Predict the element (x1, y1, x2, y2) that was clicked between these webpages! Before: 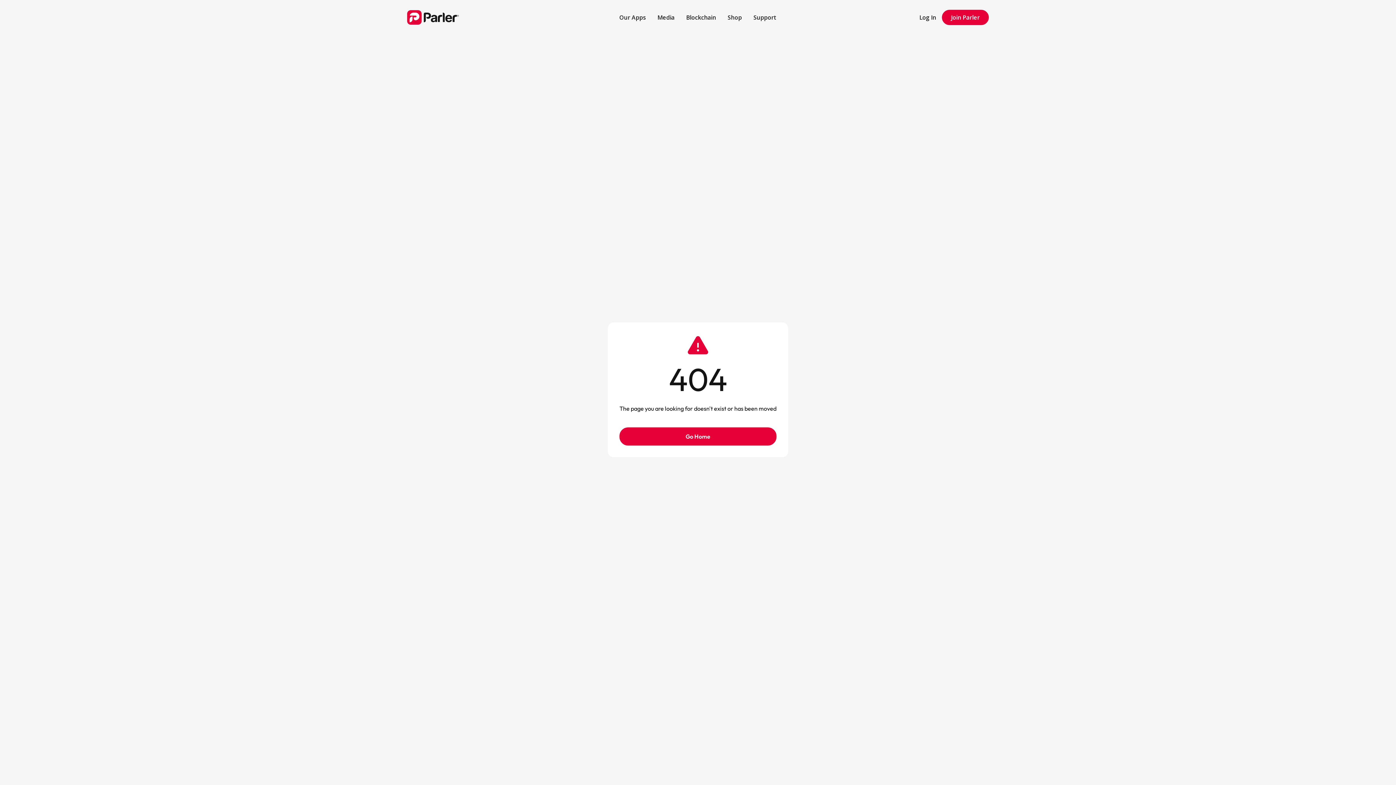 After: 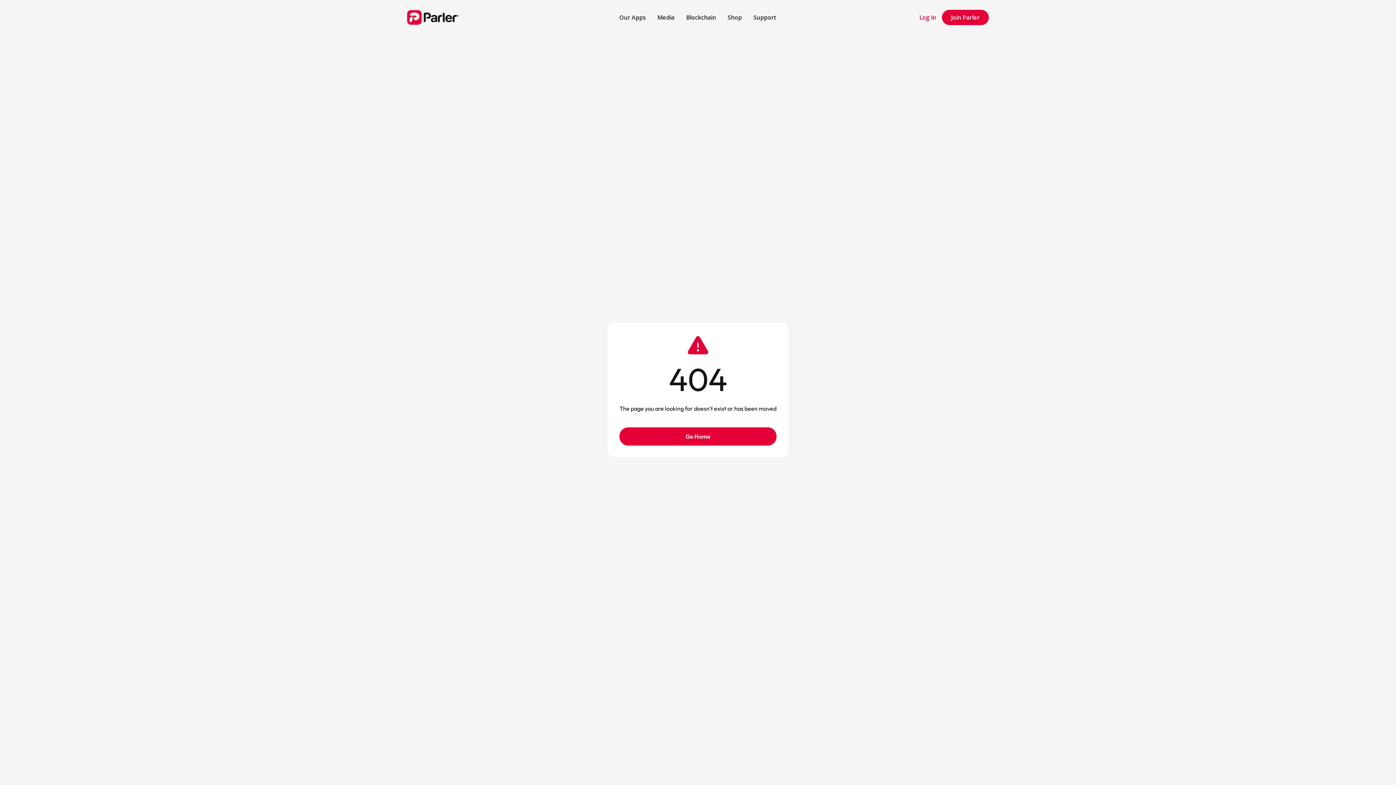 Action: label: Log In bbox: (913, 7, 942, 27)